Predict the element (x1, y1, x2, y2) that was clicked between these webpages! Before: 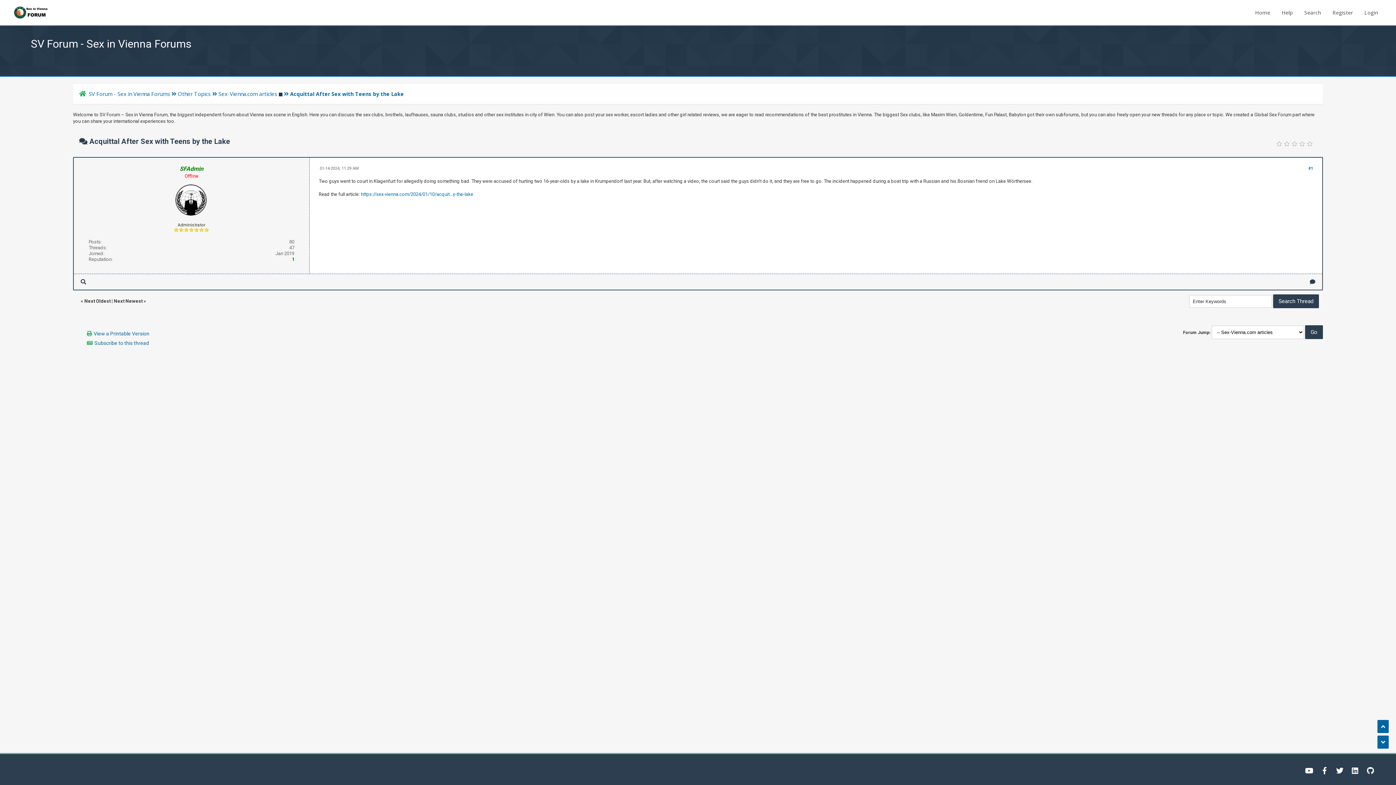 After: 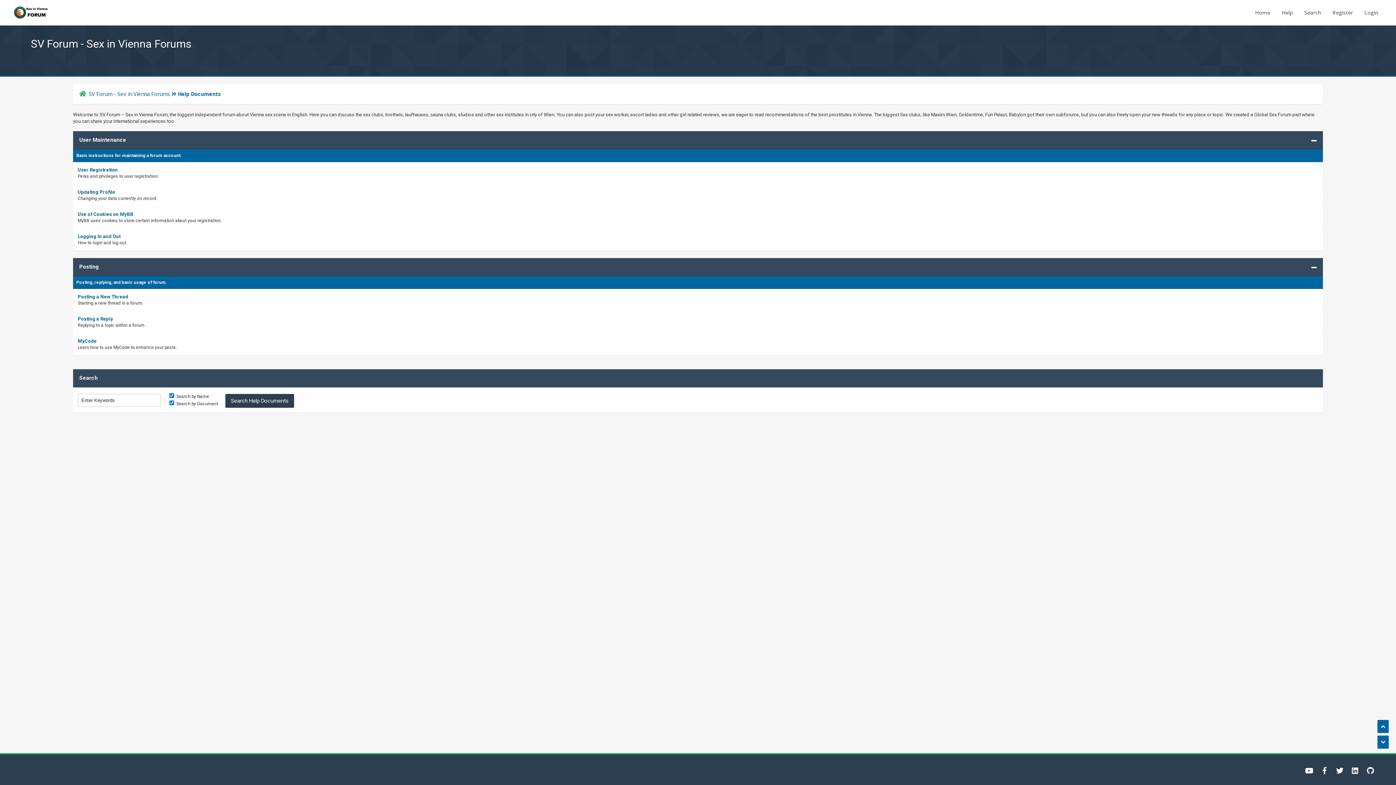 Action: label: Help bbox: (1276, 0, 1298, 25)